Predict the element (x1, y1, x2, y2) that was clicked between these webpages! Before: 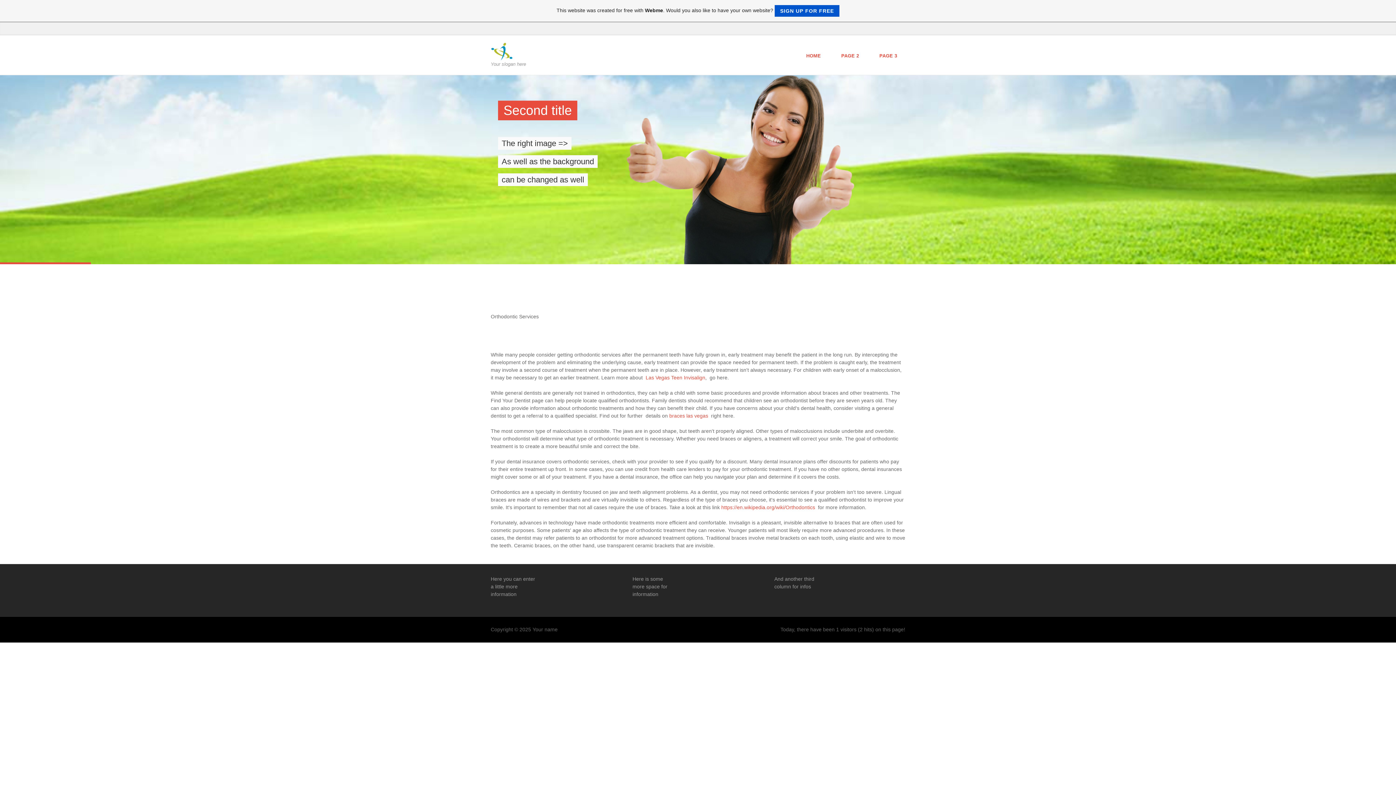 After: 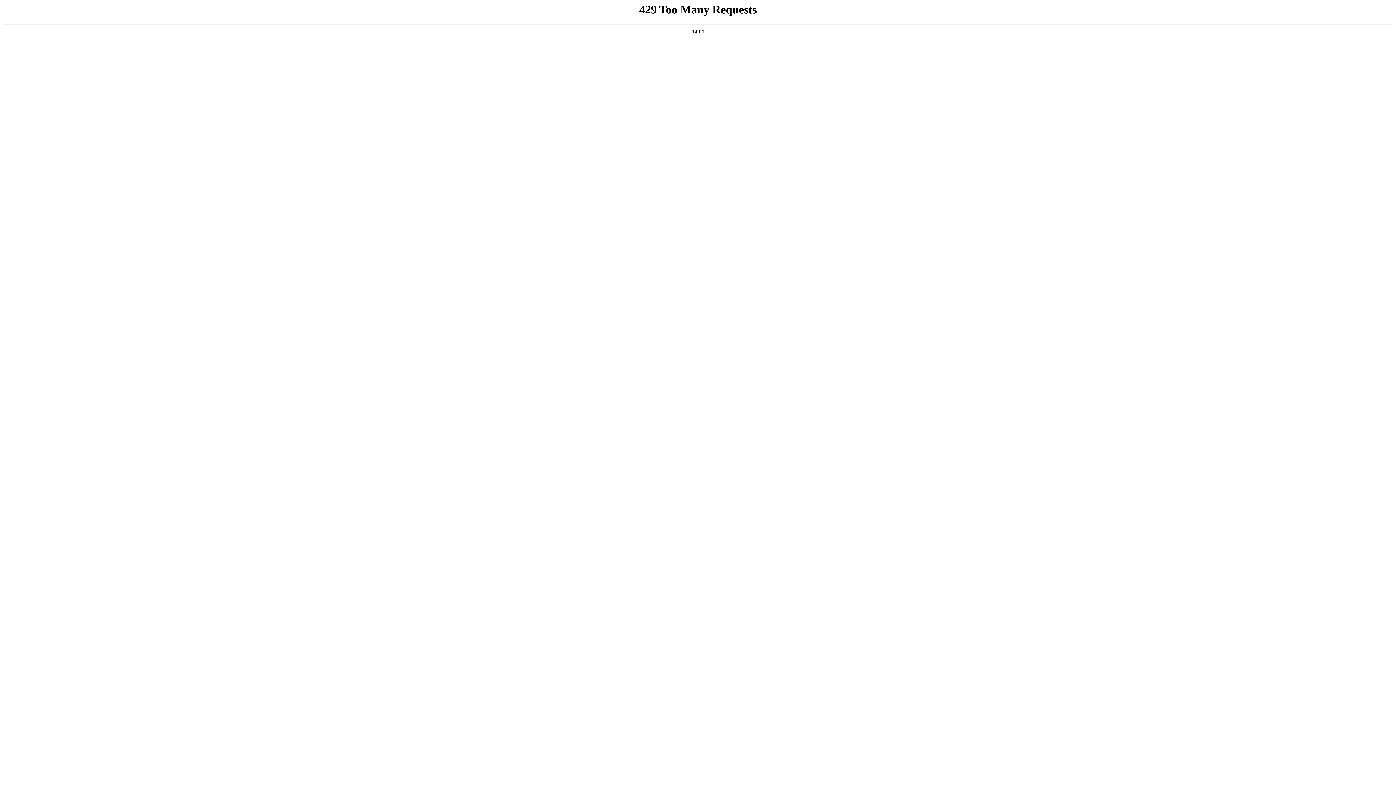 Action: label: braces las vegas bbox: (669, 413, 708, 418)